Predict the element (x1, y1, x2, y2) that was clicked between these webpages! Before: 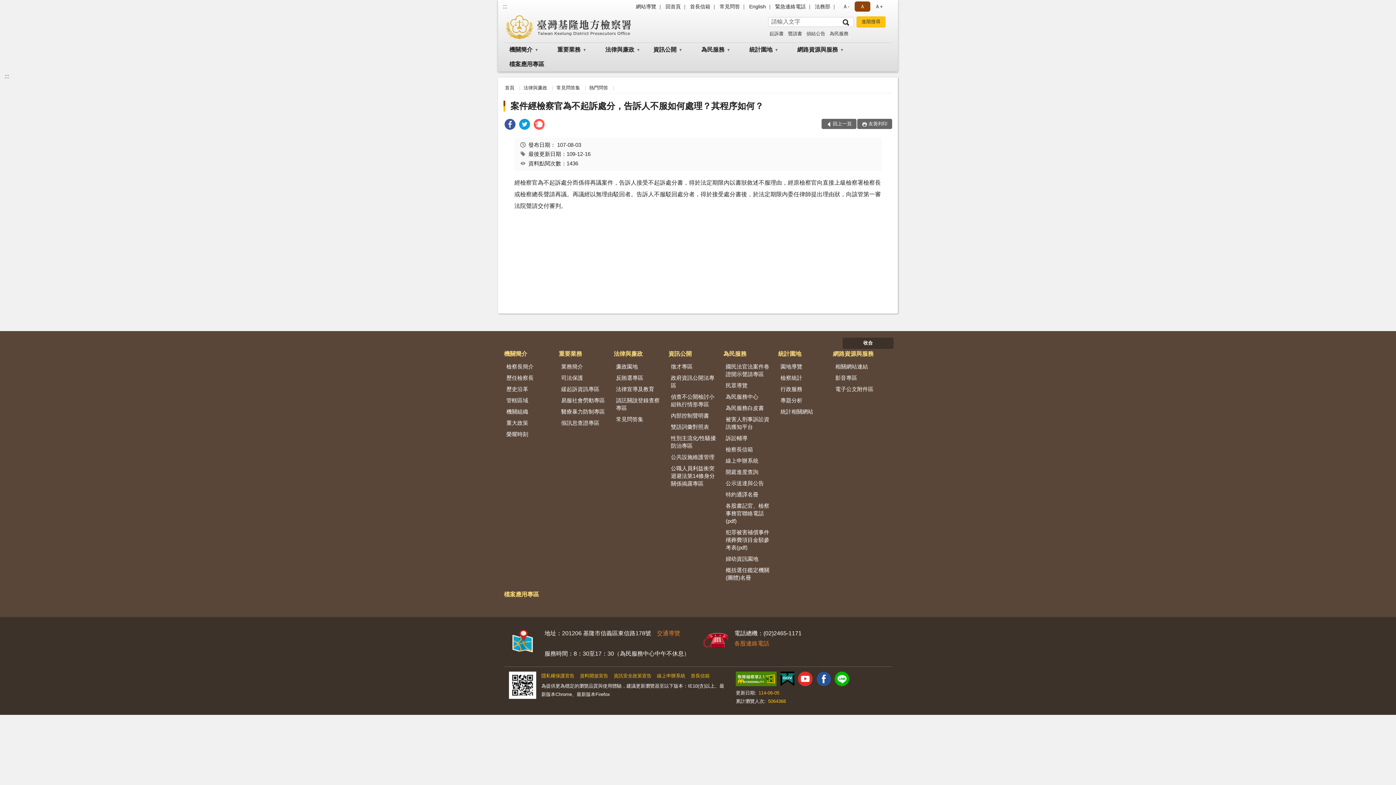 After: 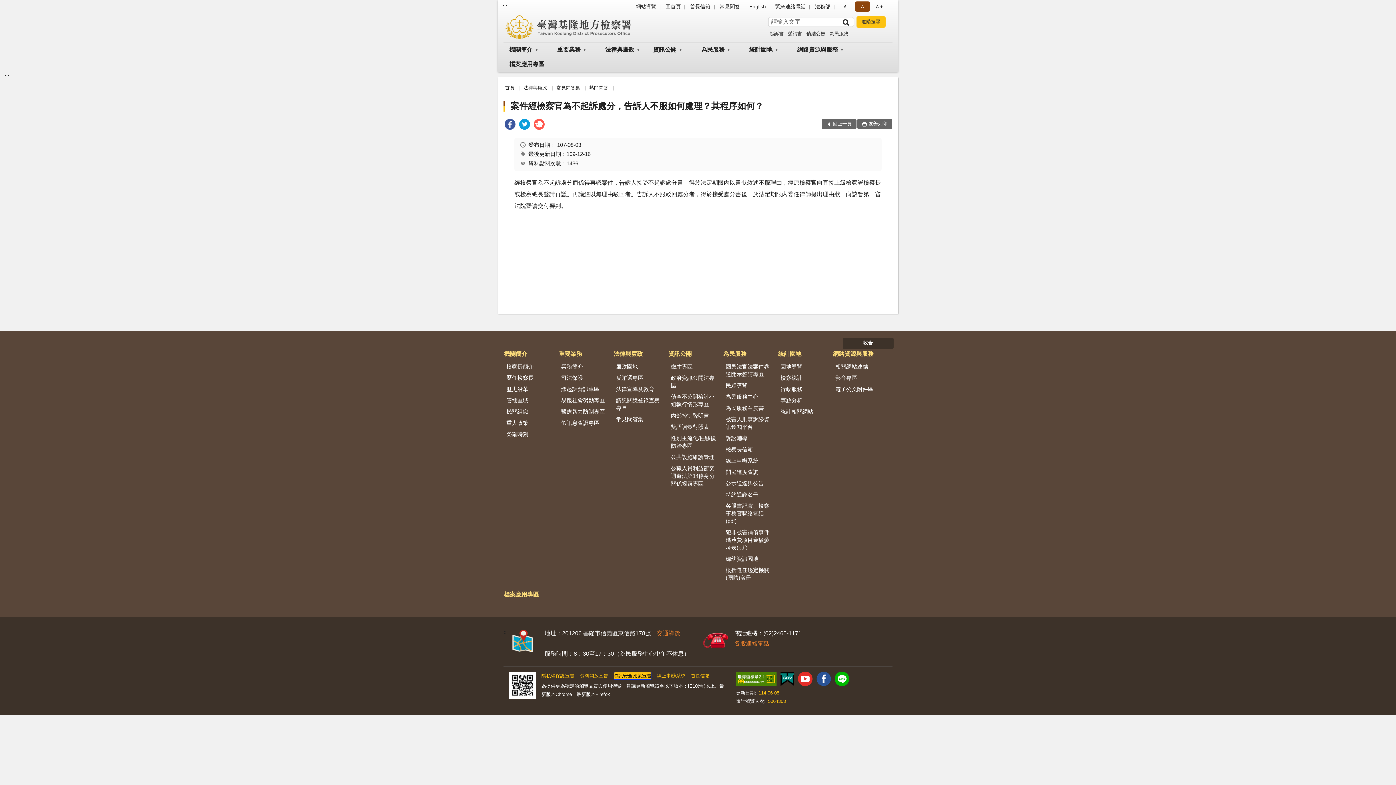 Action: label: 資訊安全政策宣告 bbox: (613, 671, 651, 680)